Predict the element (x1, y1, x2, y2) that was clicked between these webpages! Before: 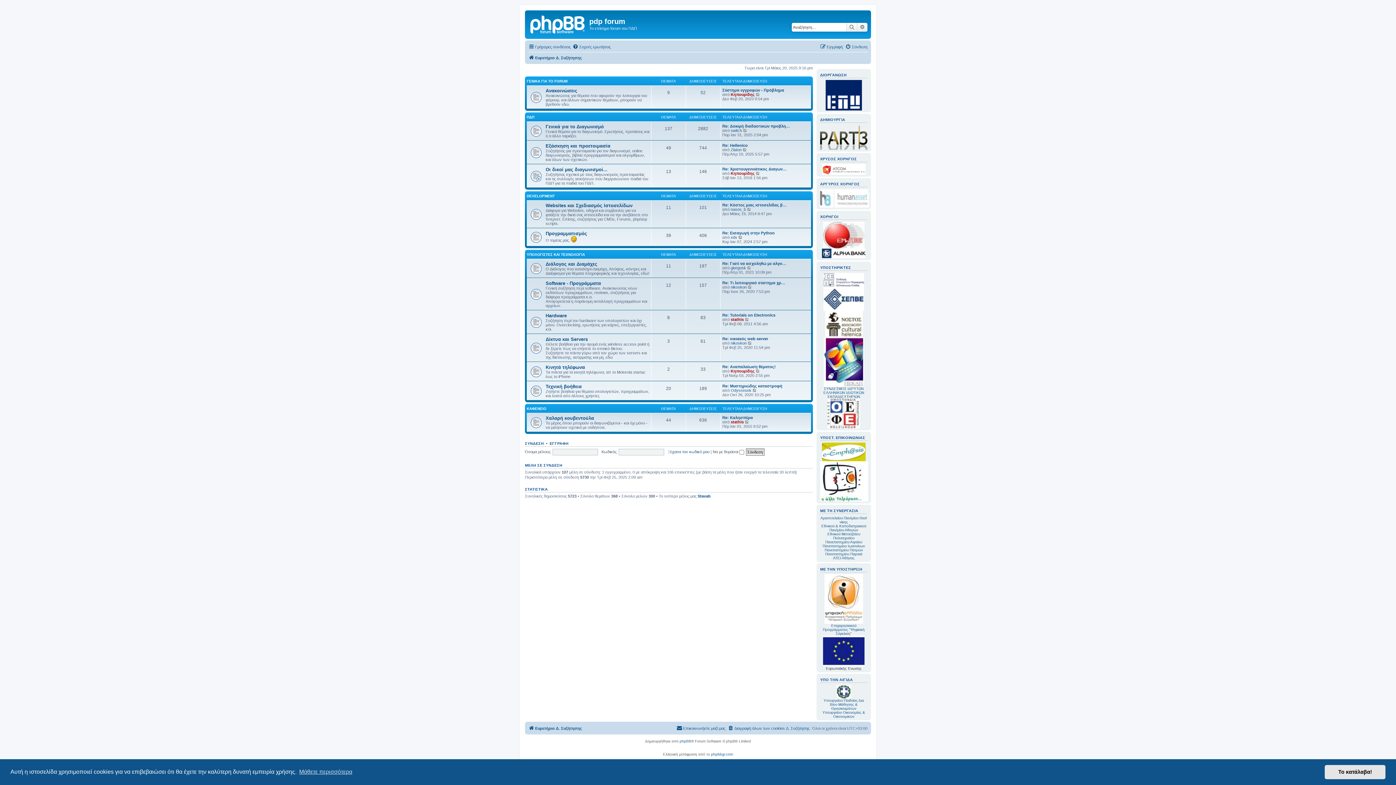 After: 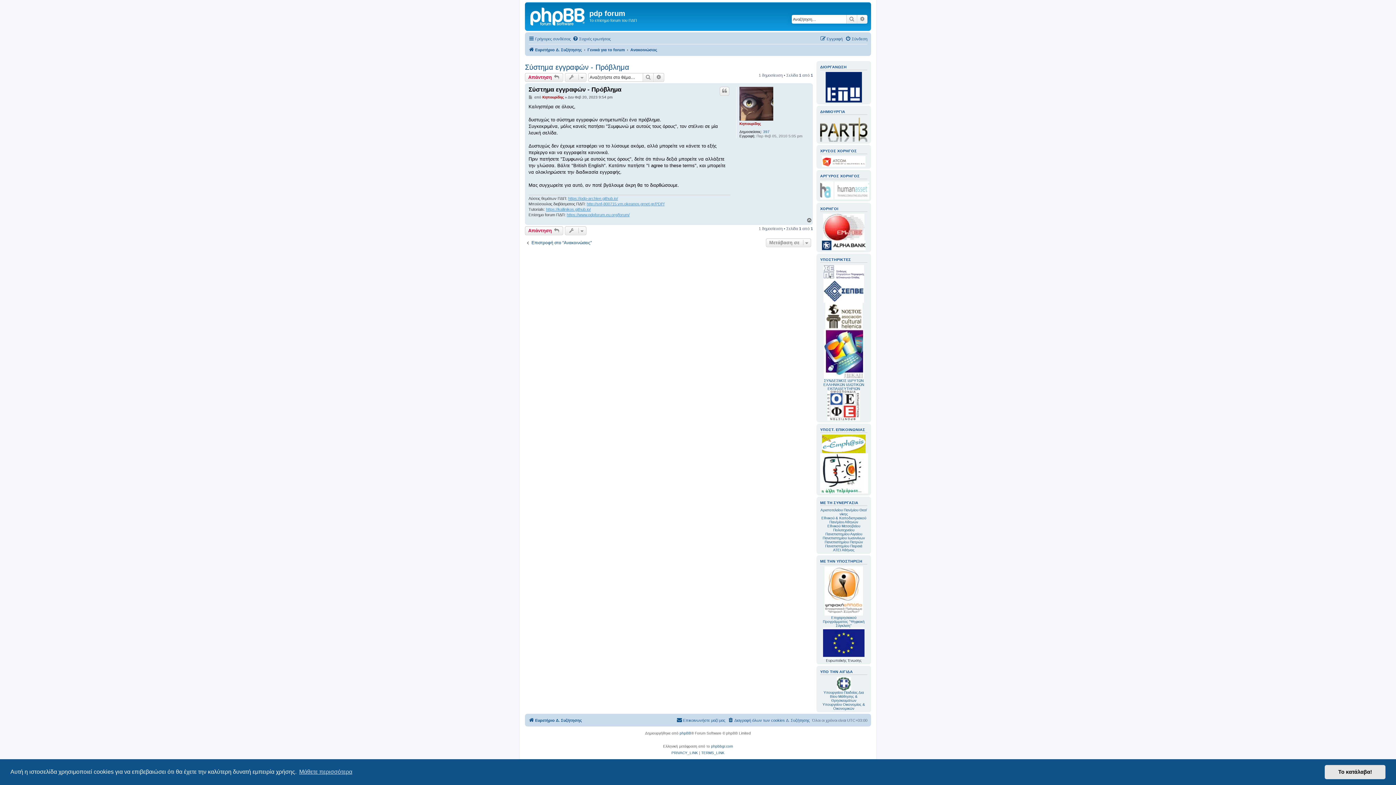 Action: label: Σύστημα εγγραφών - Πρόβλημα bbox: (722, 88, 784, 92)